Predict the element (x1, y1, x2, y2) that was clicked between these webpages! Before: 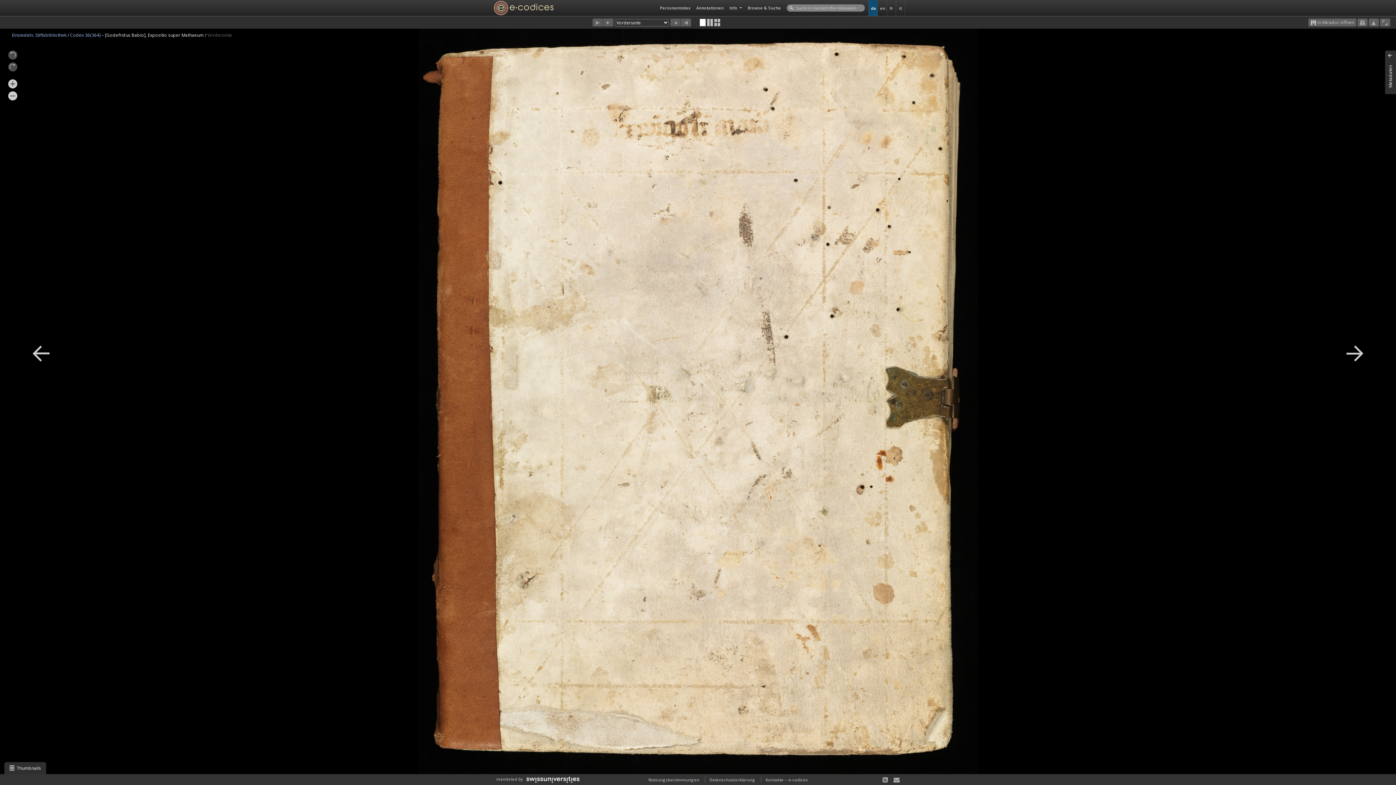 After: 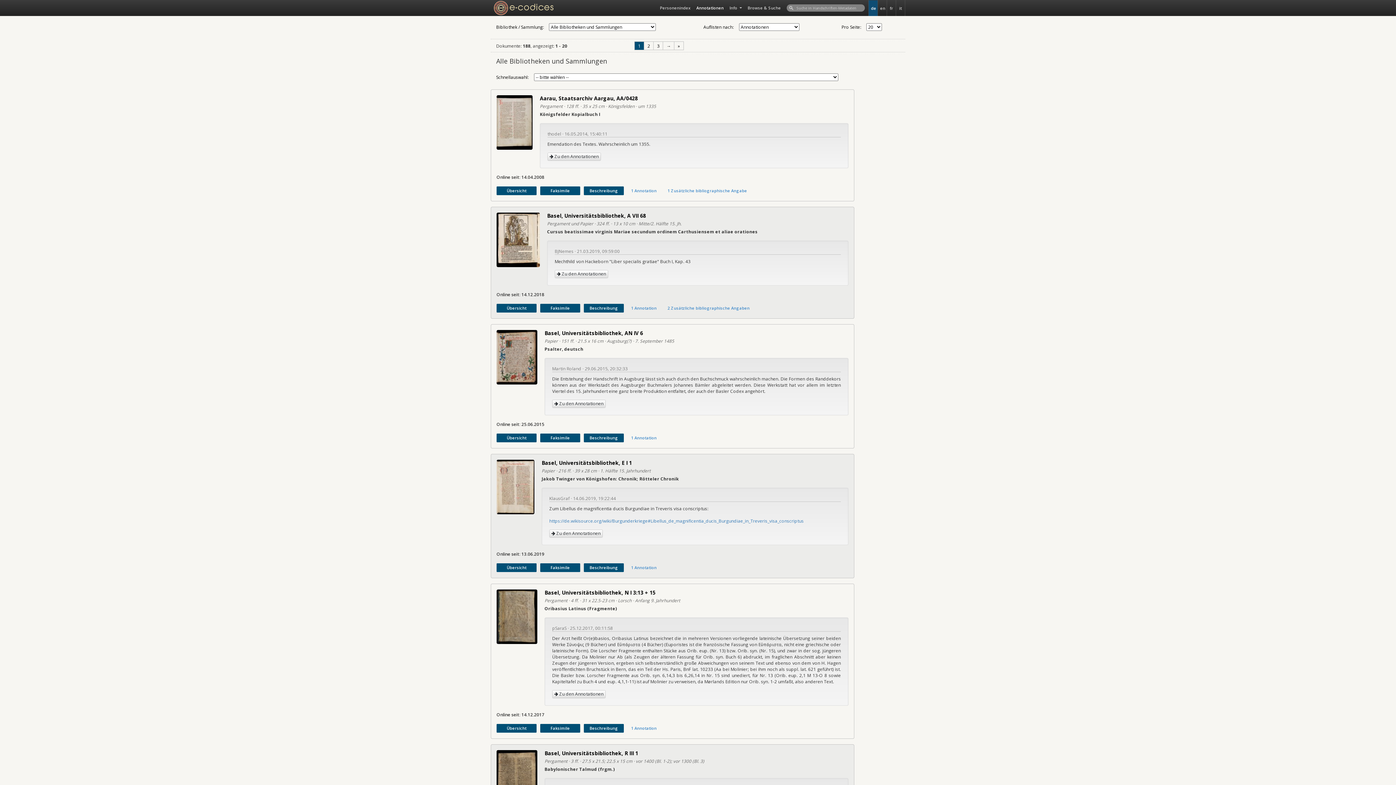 Action: label: Annotationen bbox: (693, 0, 726, 15)